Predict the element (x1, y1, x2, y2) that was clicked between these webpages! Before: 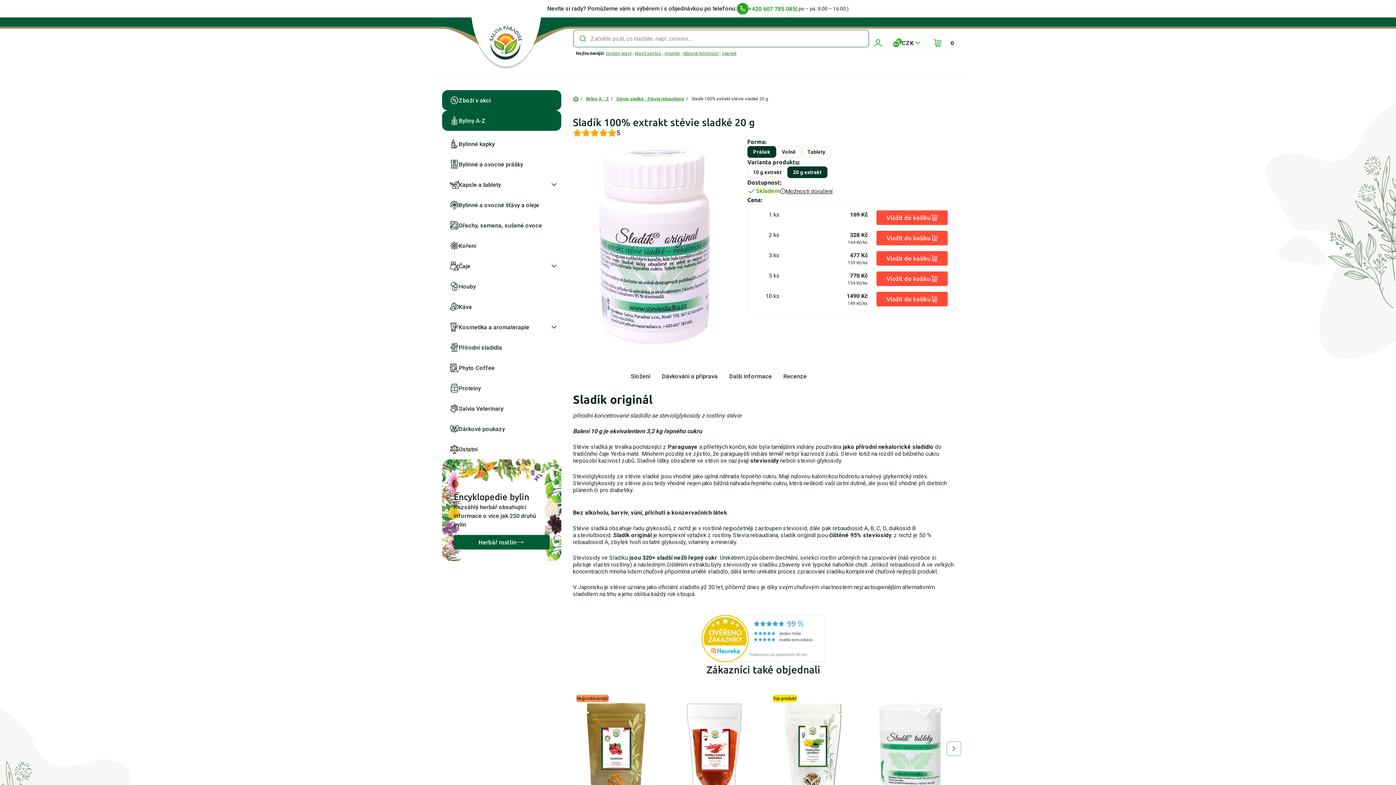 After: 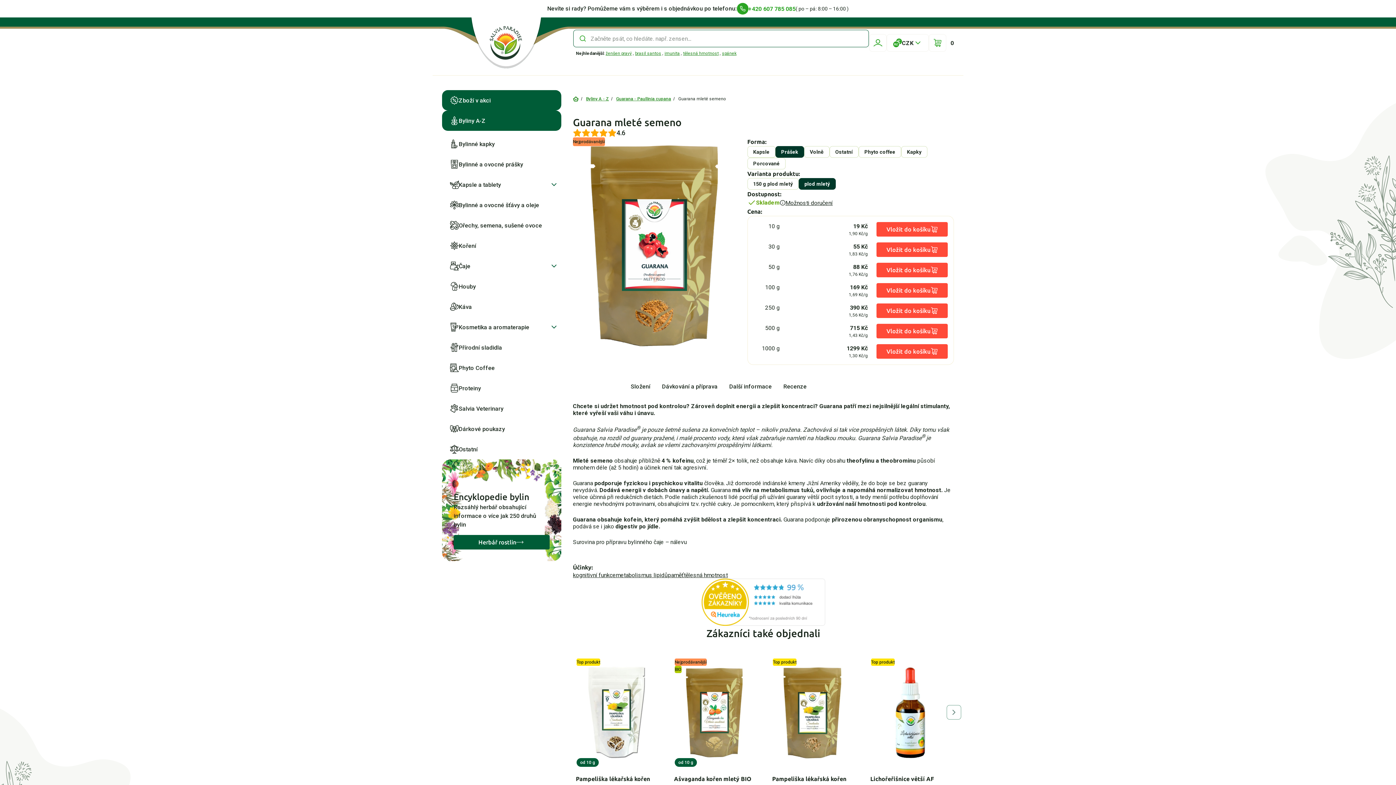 Action: bbox: (573, 691, 659, 808)